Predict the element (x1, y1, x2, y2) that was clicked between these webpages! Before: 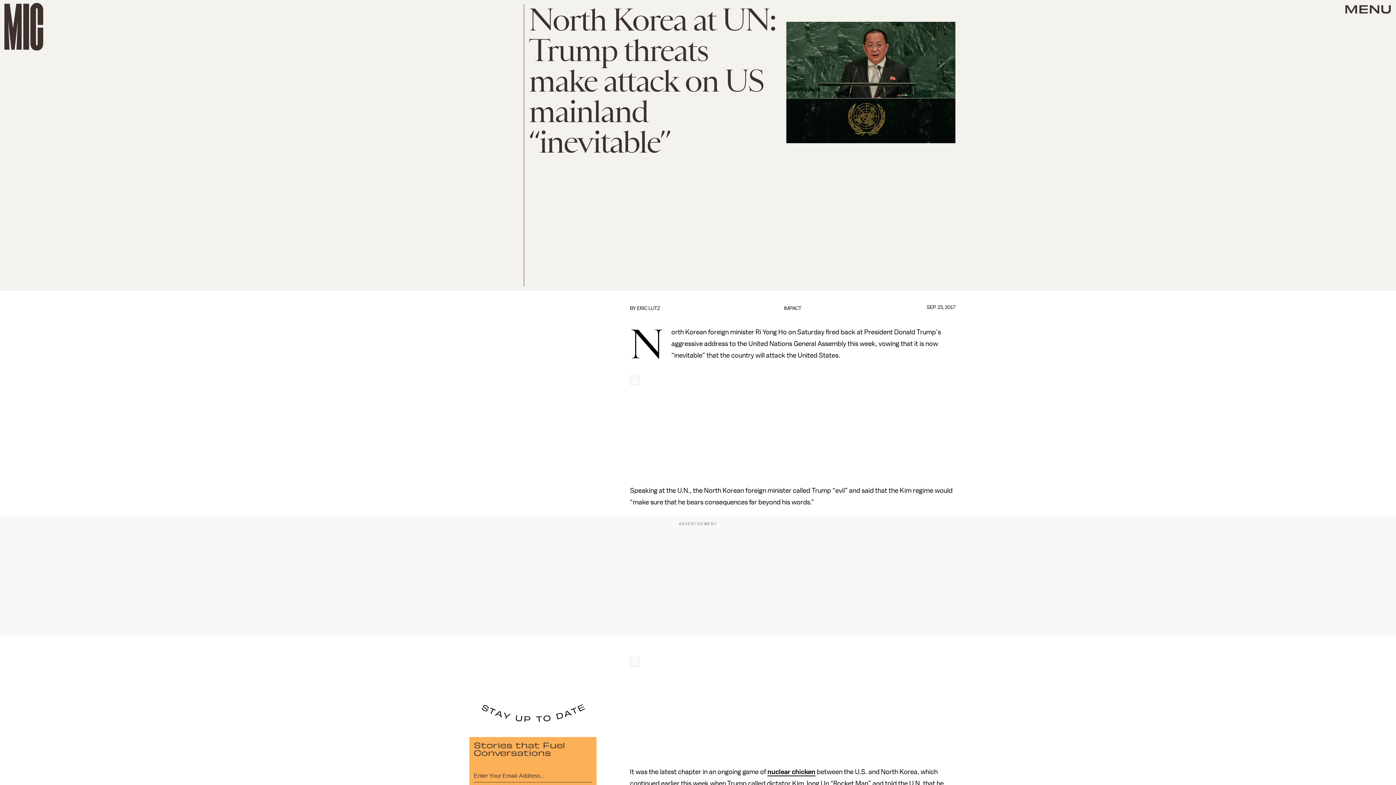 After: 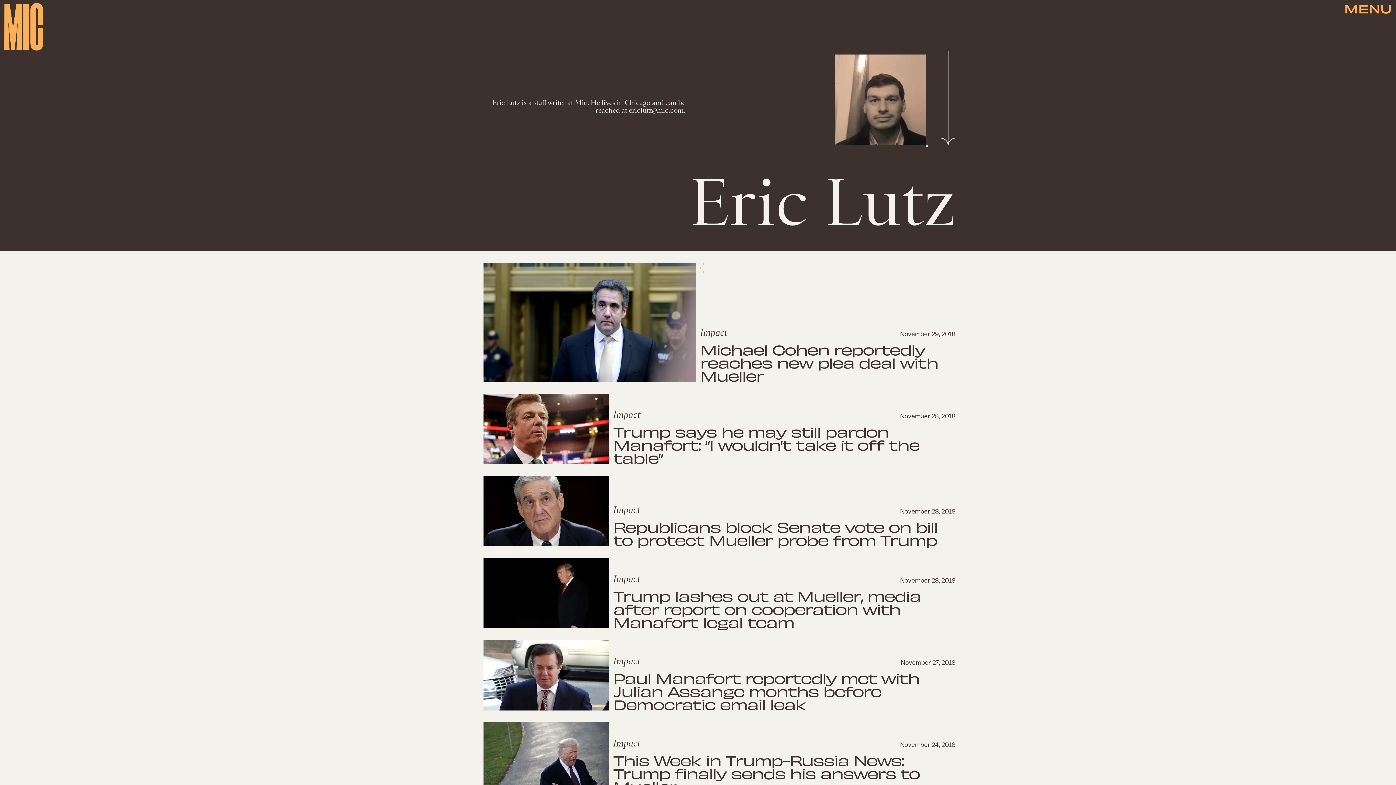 Action: bbox: (637, 305, 660, 311) label: ERIC LUTZ